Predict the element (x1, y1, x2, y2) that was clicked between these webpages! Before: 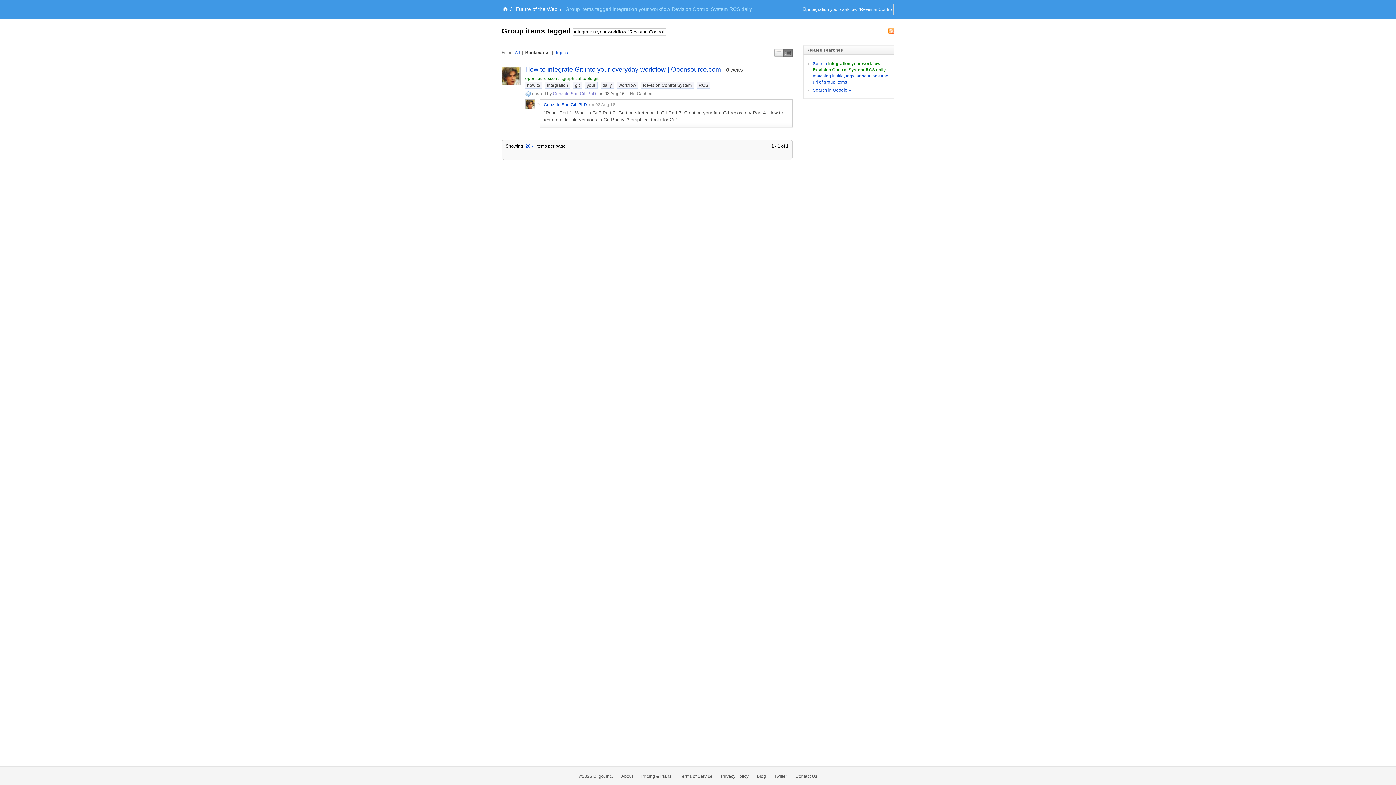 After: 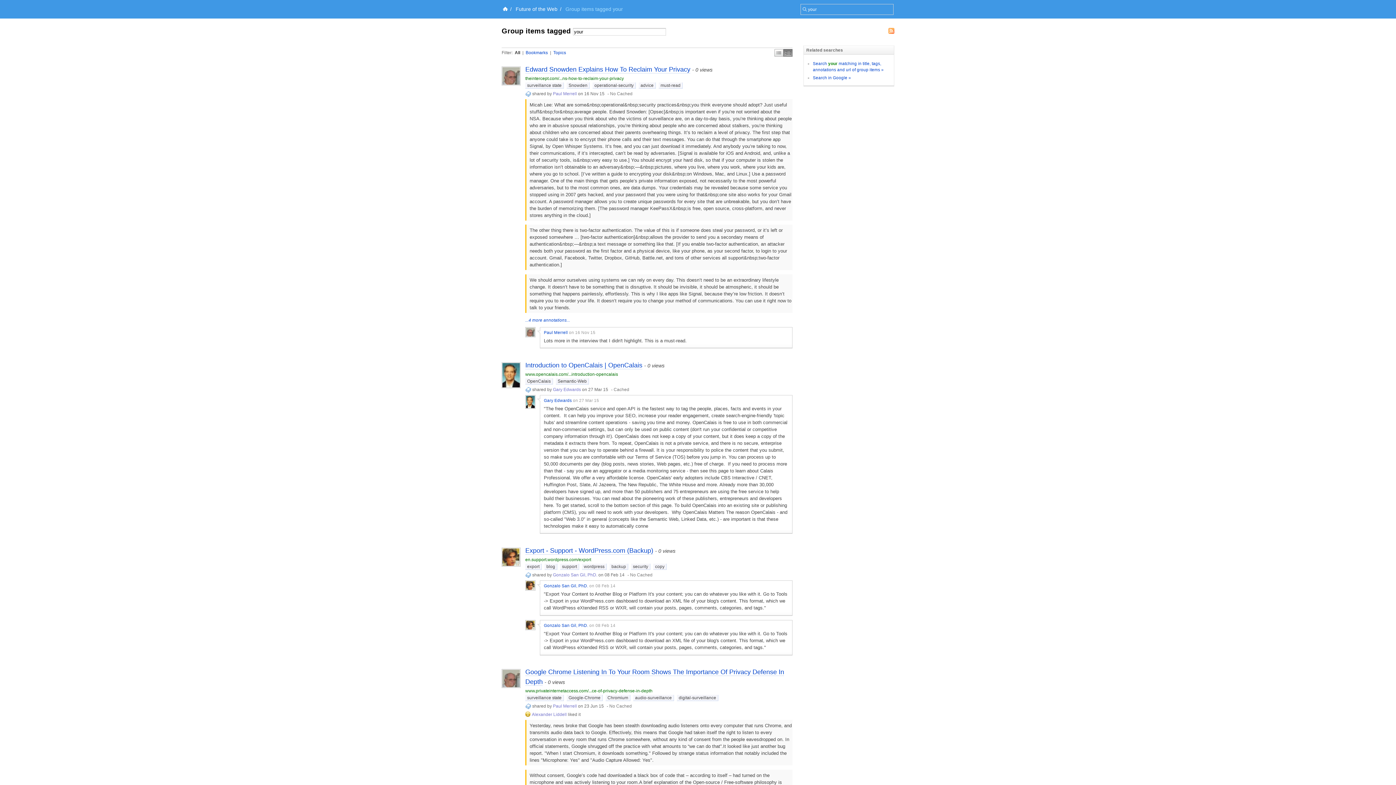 Action: bbox: (585, 82, 597, 88) label: your